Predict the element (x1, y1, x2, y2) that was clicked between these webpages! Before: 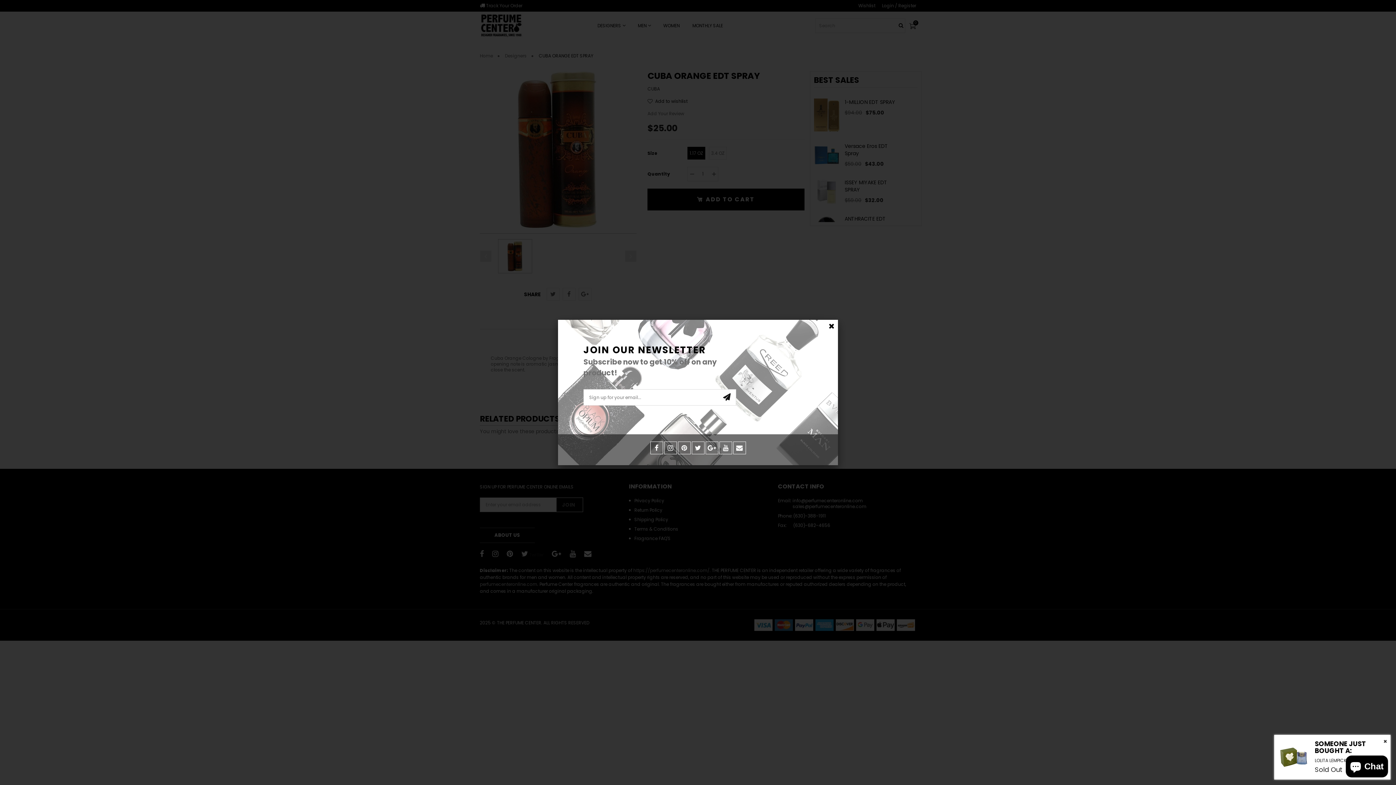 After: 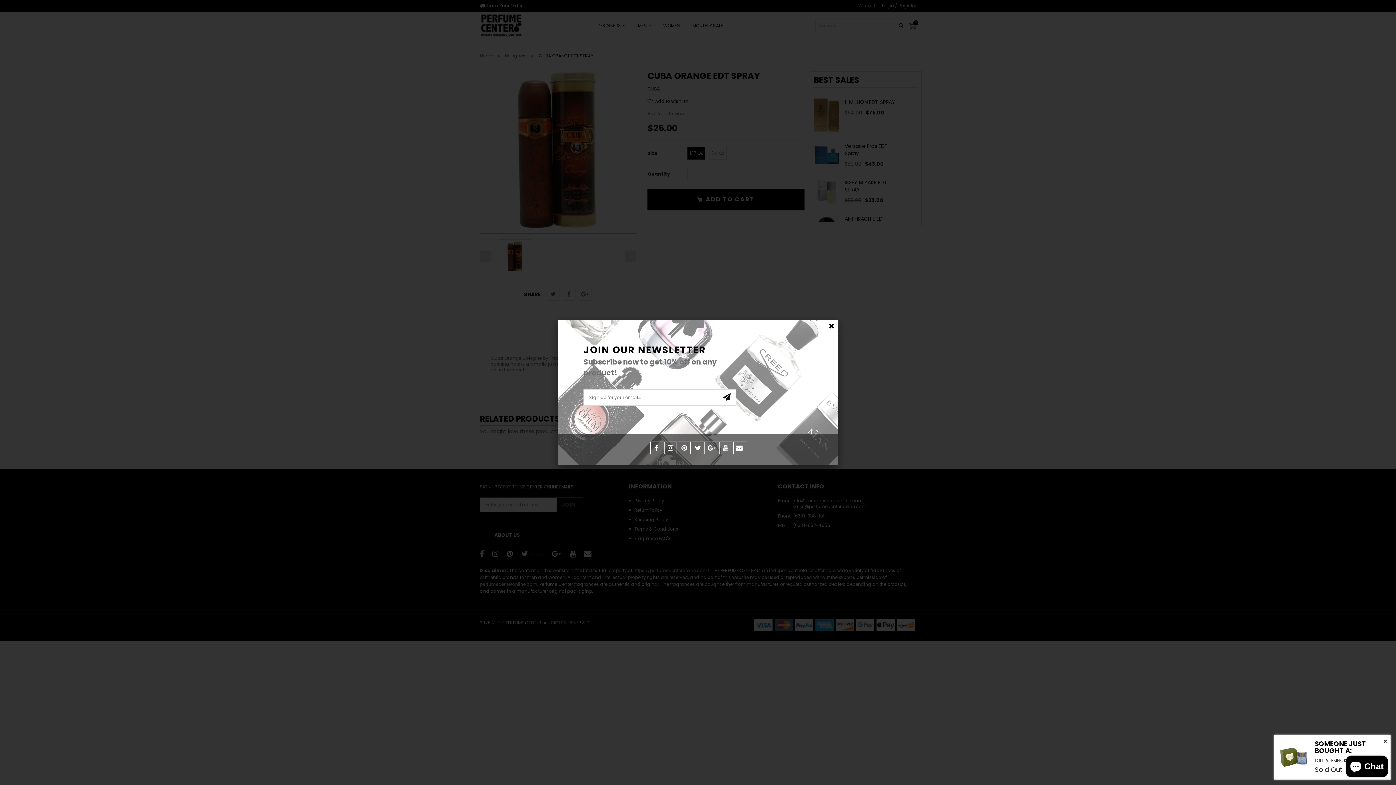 Action: bbox: (678, 441, 690, 454)